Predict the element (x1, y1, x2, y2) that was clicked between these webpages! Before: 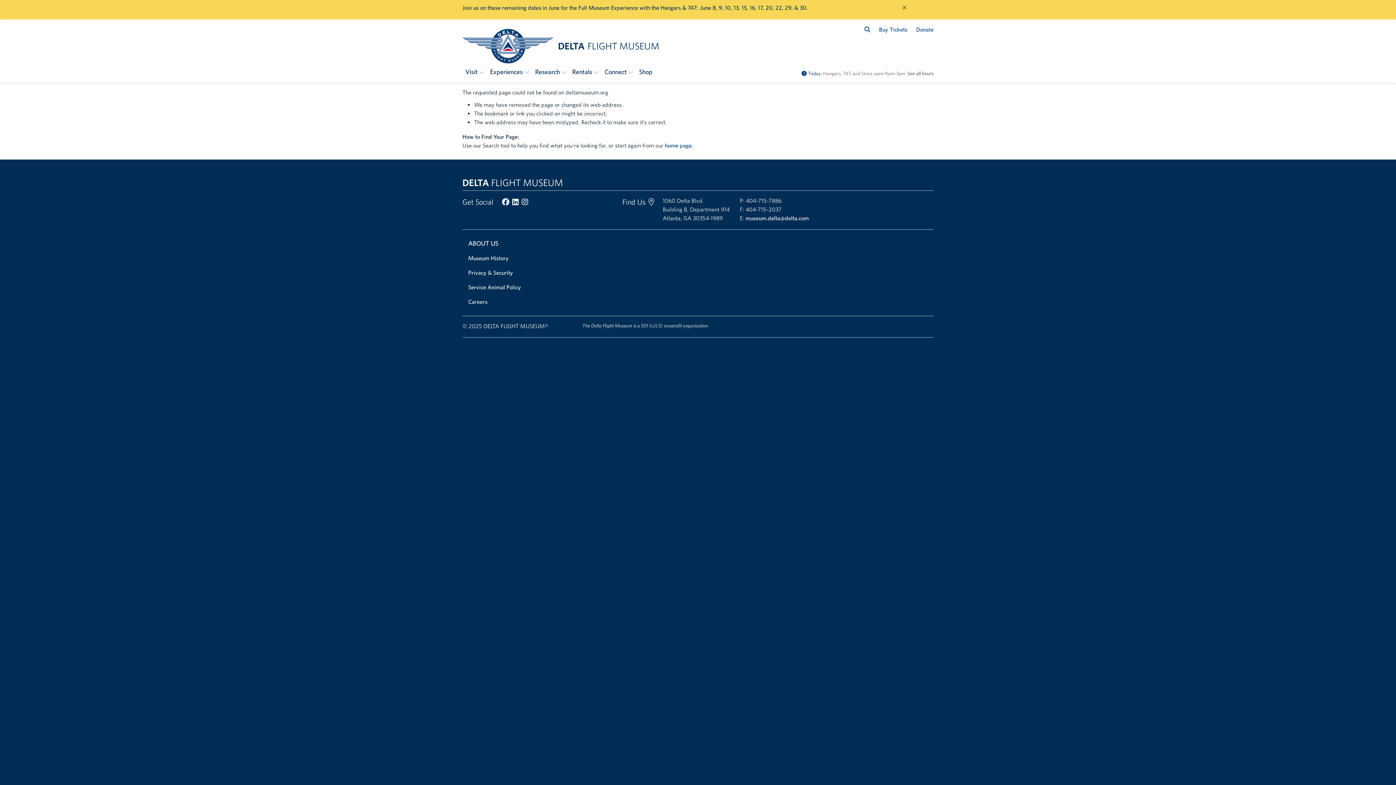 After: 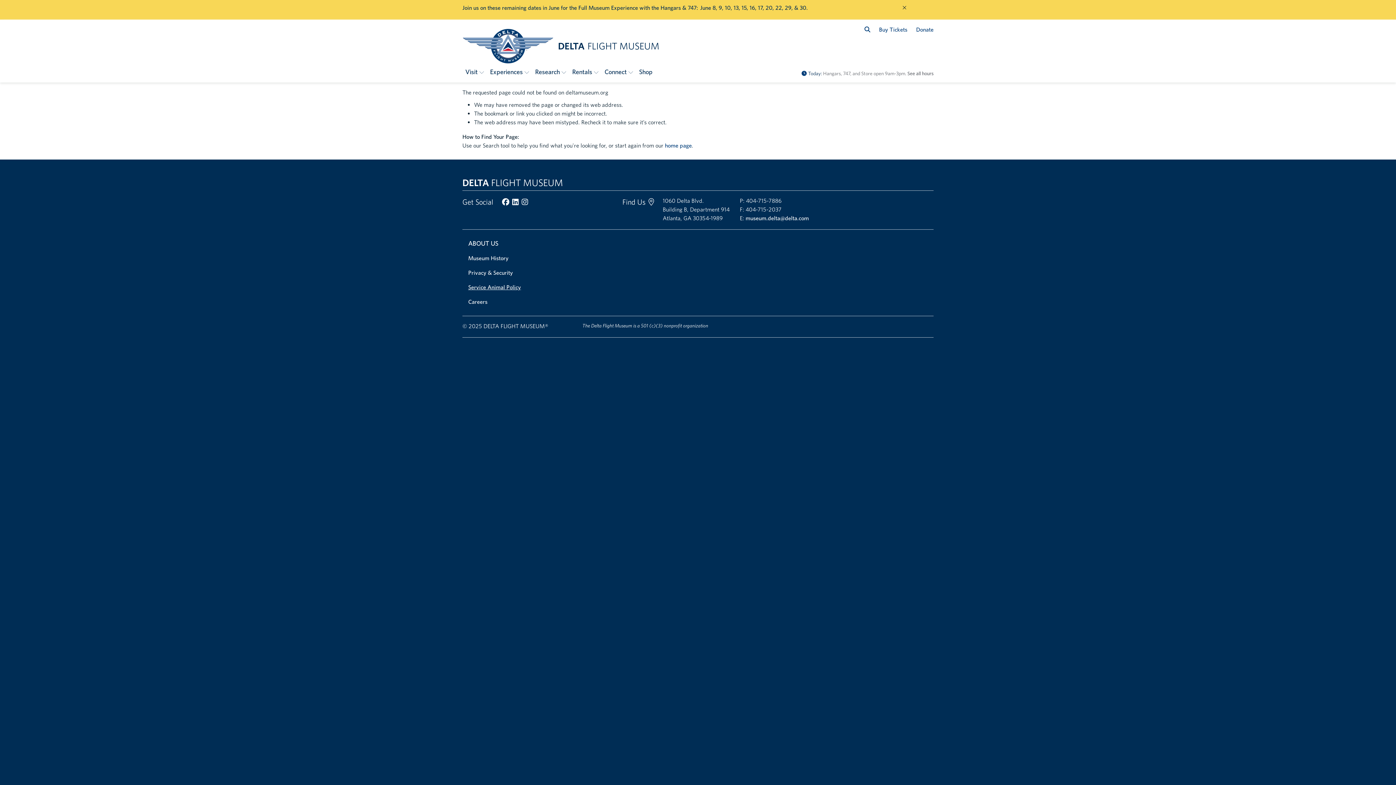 Action: label: Service Animal Policy bbox: (462, 280, 580, 294)